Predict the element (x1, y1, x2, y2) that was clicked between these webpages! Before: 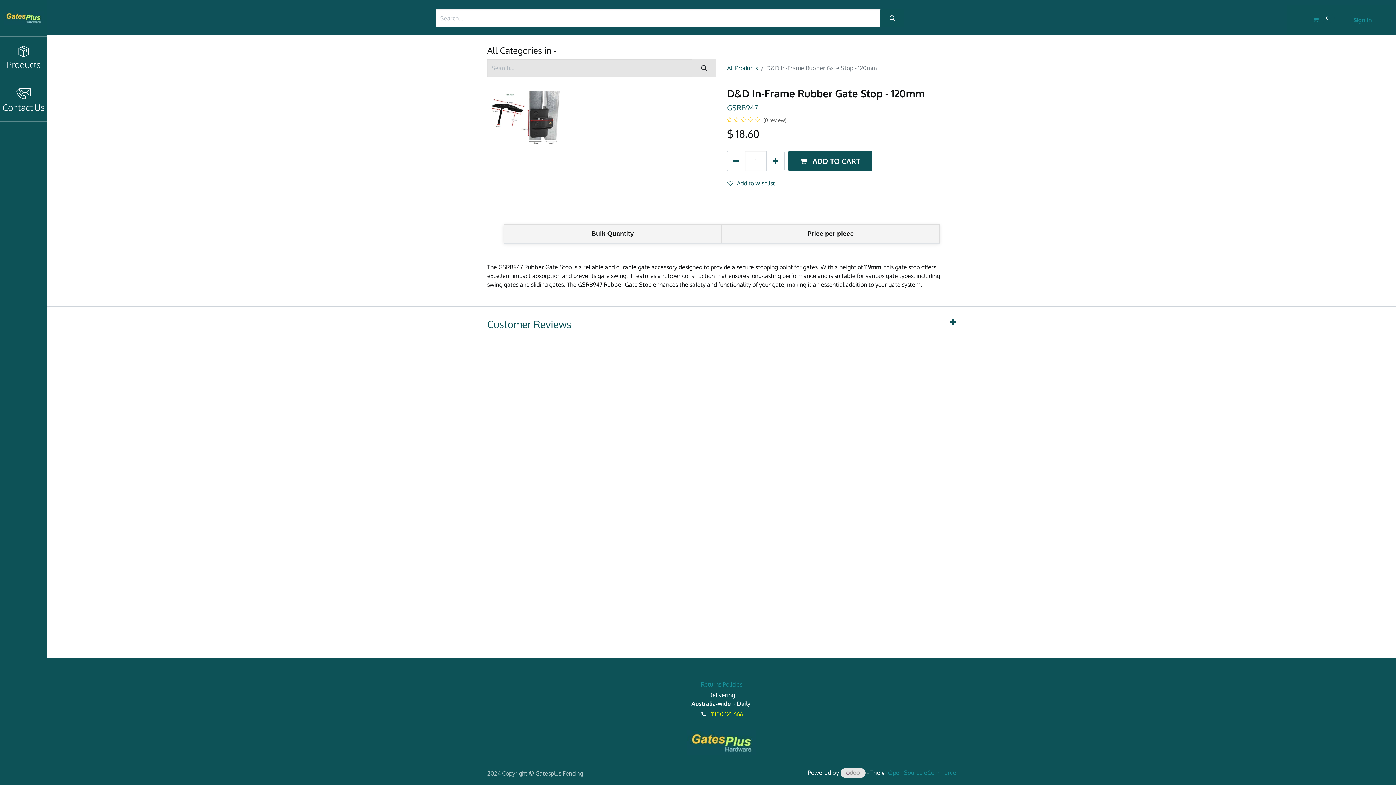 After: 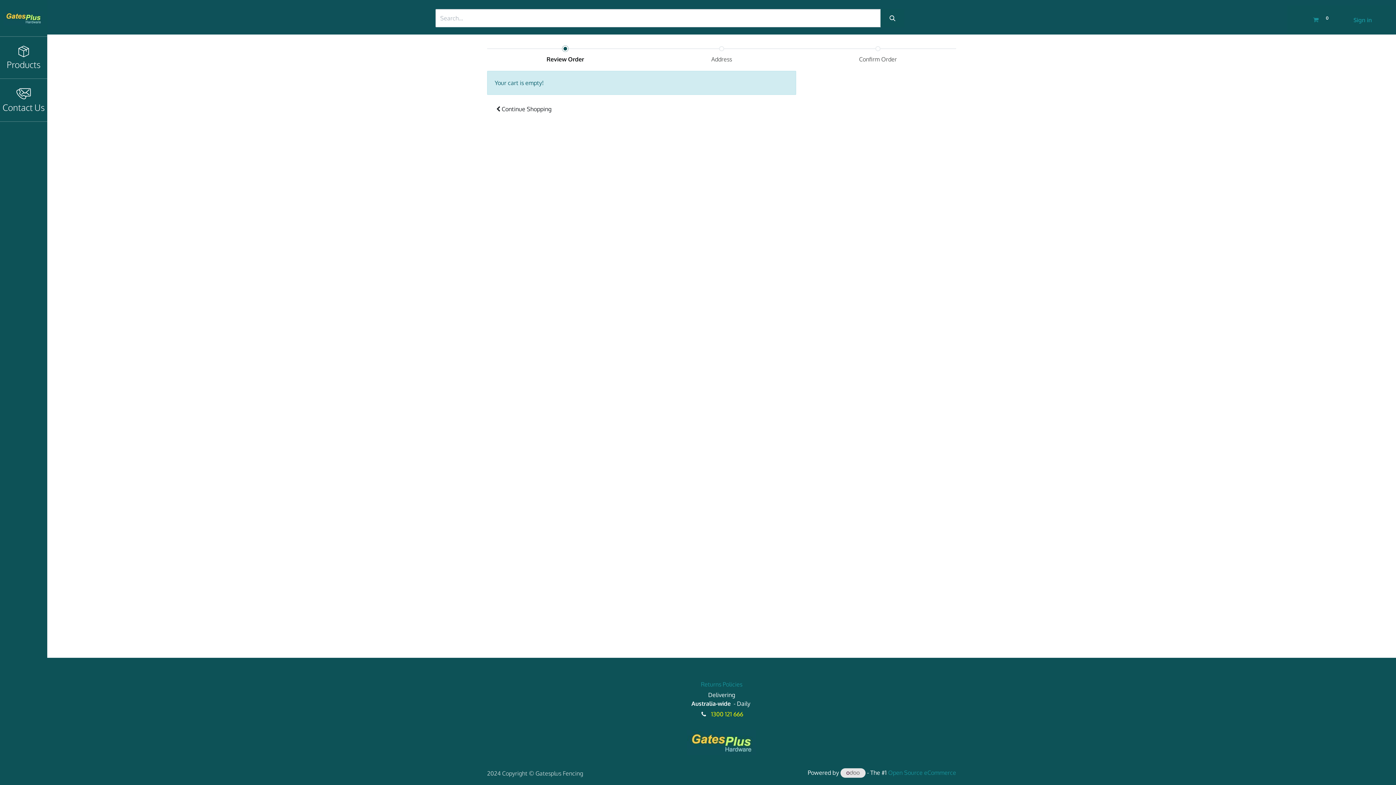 Action: bbox: (1307, 12, 1340, 27) label:  0